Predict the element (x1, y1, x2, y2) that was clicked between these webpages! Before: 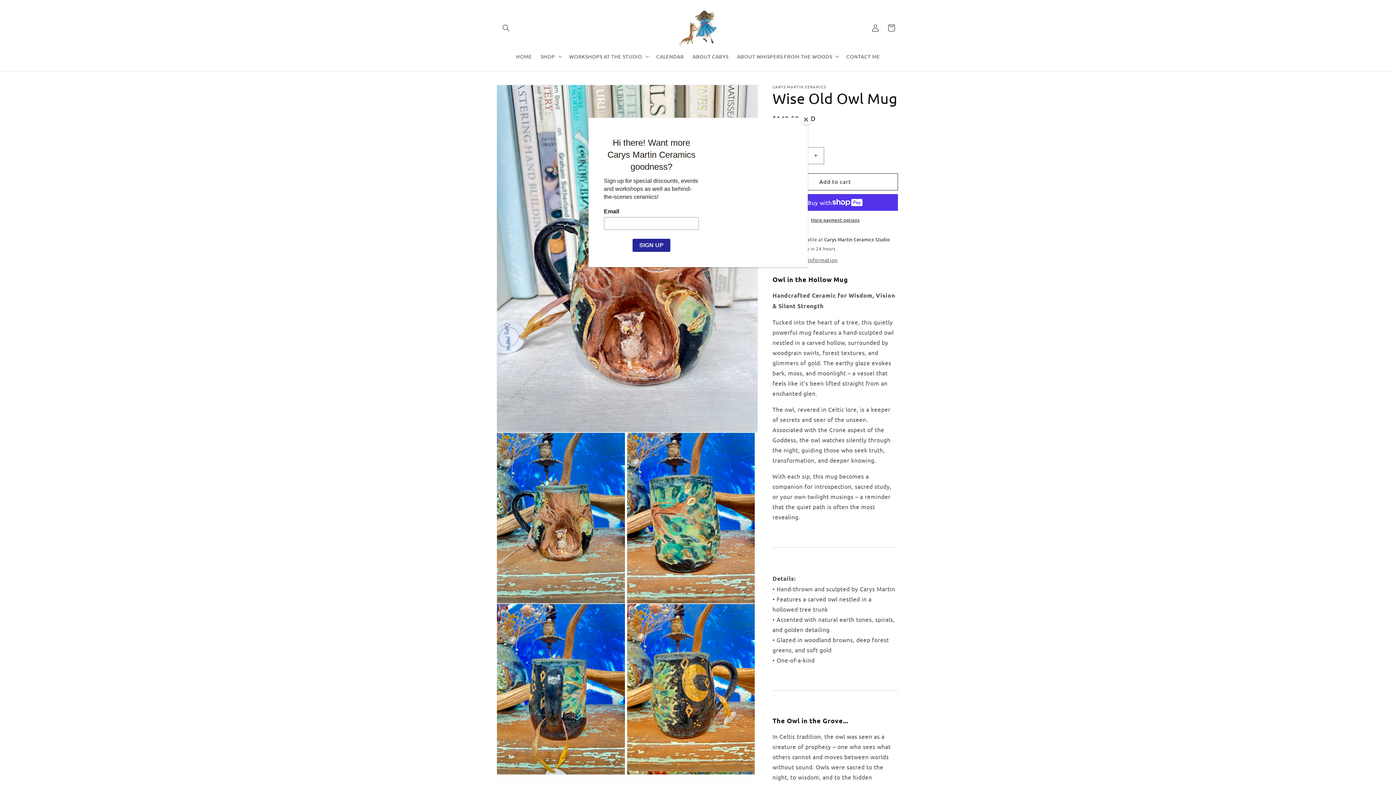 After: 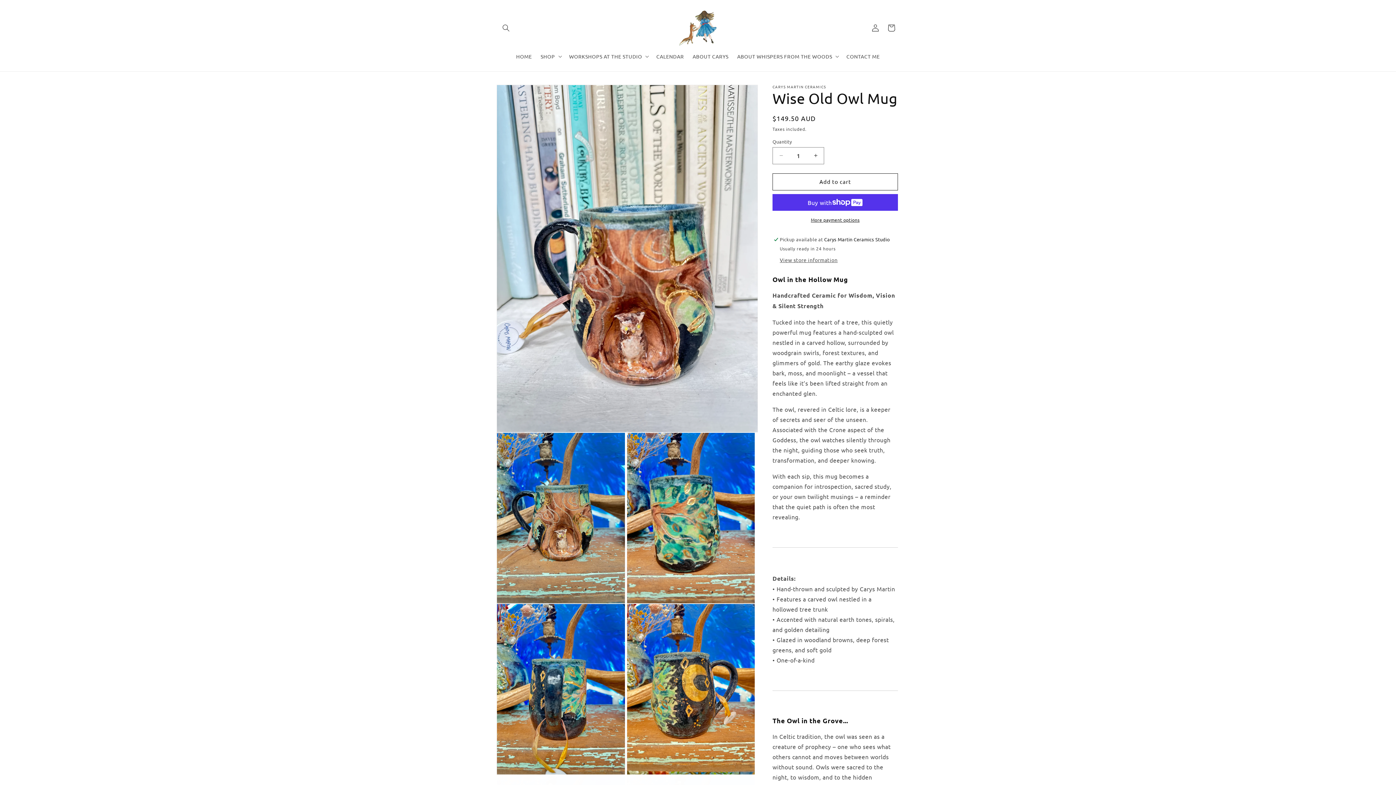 Action: bbox: (800, 114, 811, 125) label: Close